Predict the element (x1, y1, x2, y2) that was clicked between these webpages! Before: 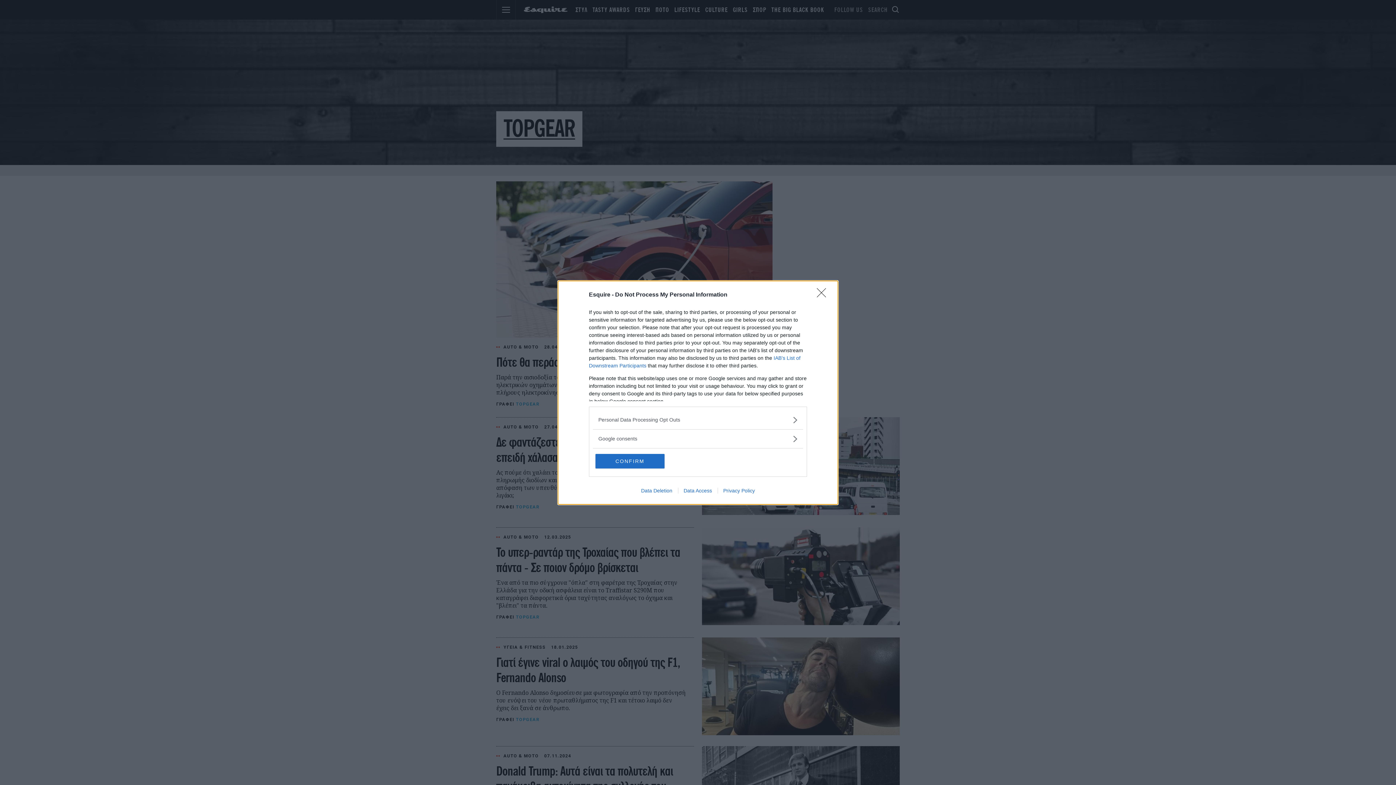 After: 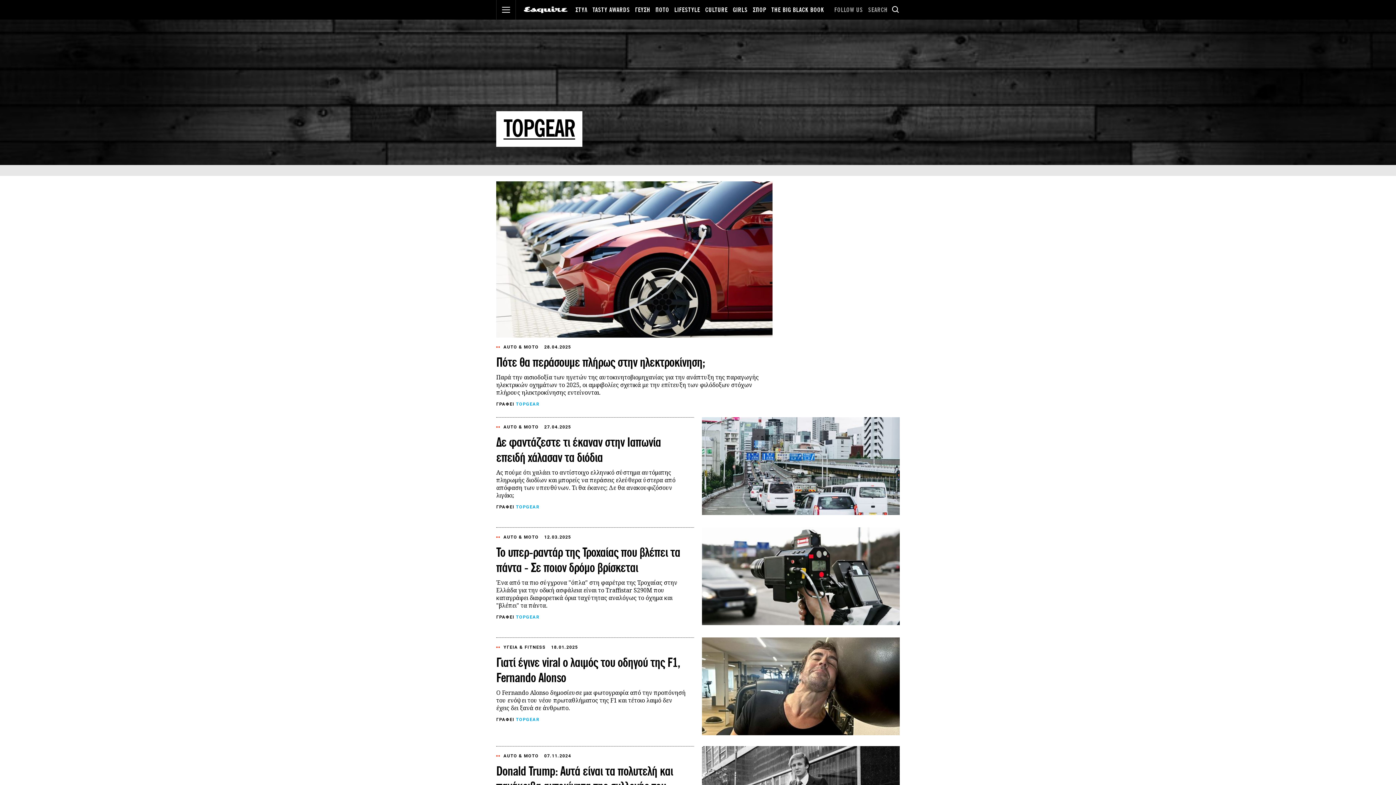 Action: label: Close bbox: (817, 288, 830, 302)